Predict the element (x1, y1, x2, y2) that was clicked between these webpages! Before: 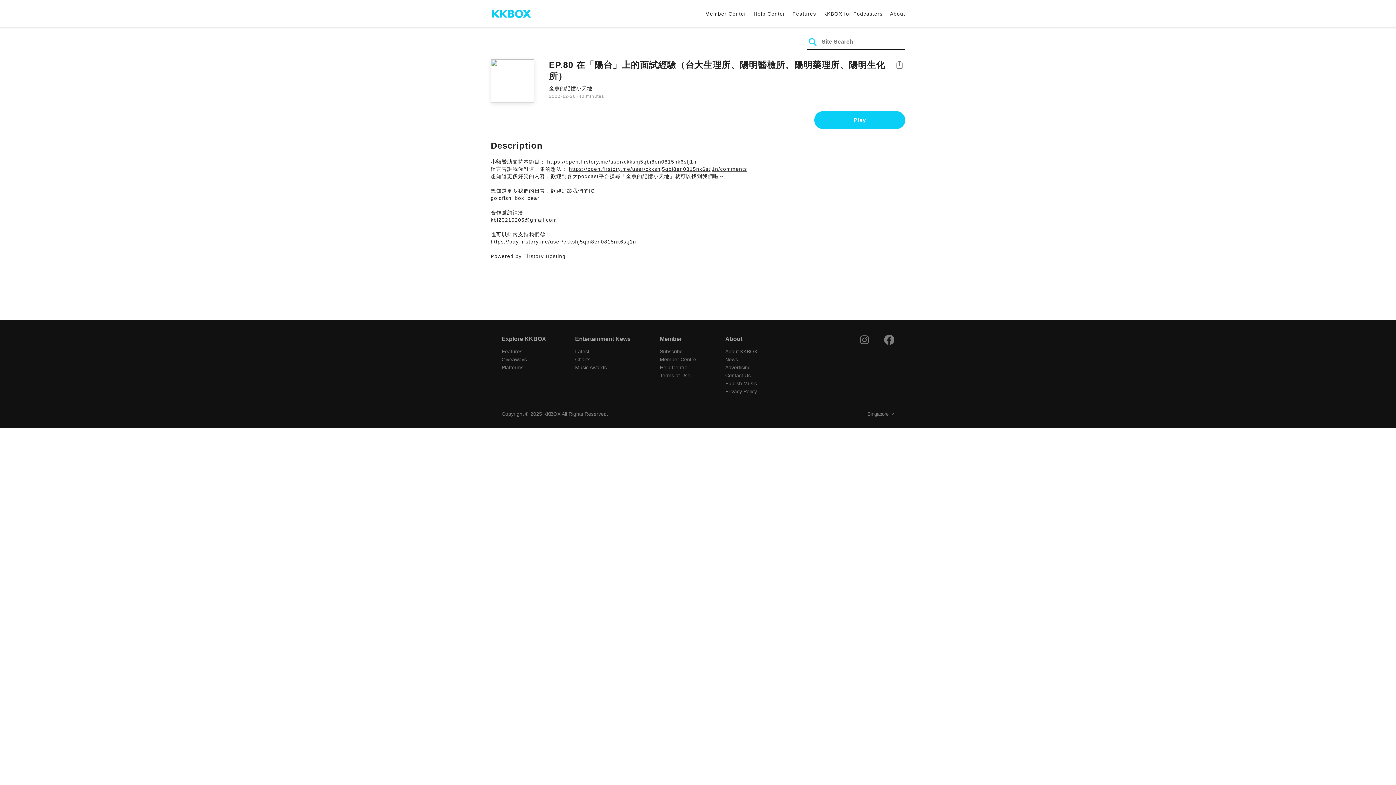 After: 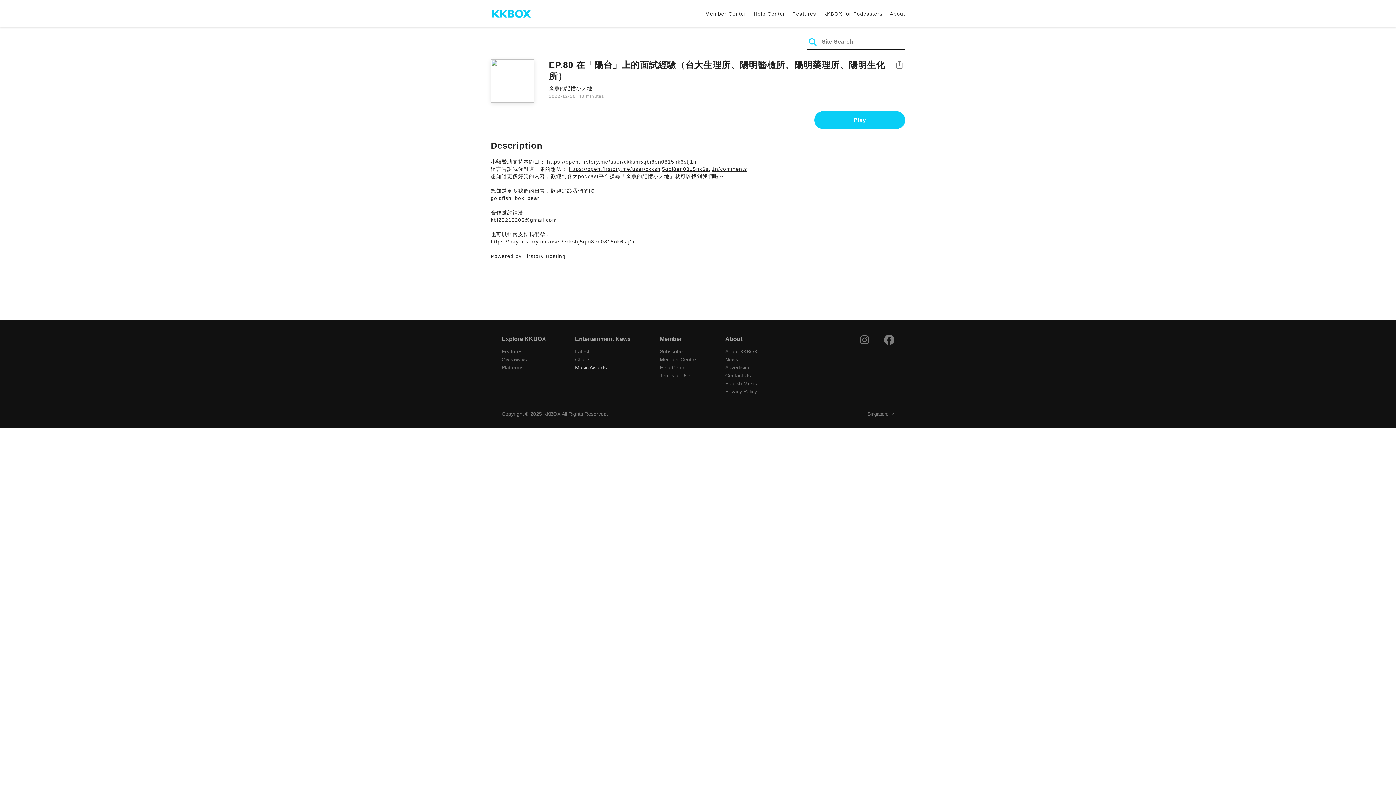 Action: bbox: (575, 364, 606, 370) label: Music Awards